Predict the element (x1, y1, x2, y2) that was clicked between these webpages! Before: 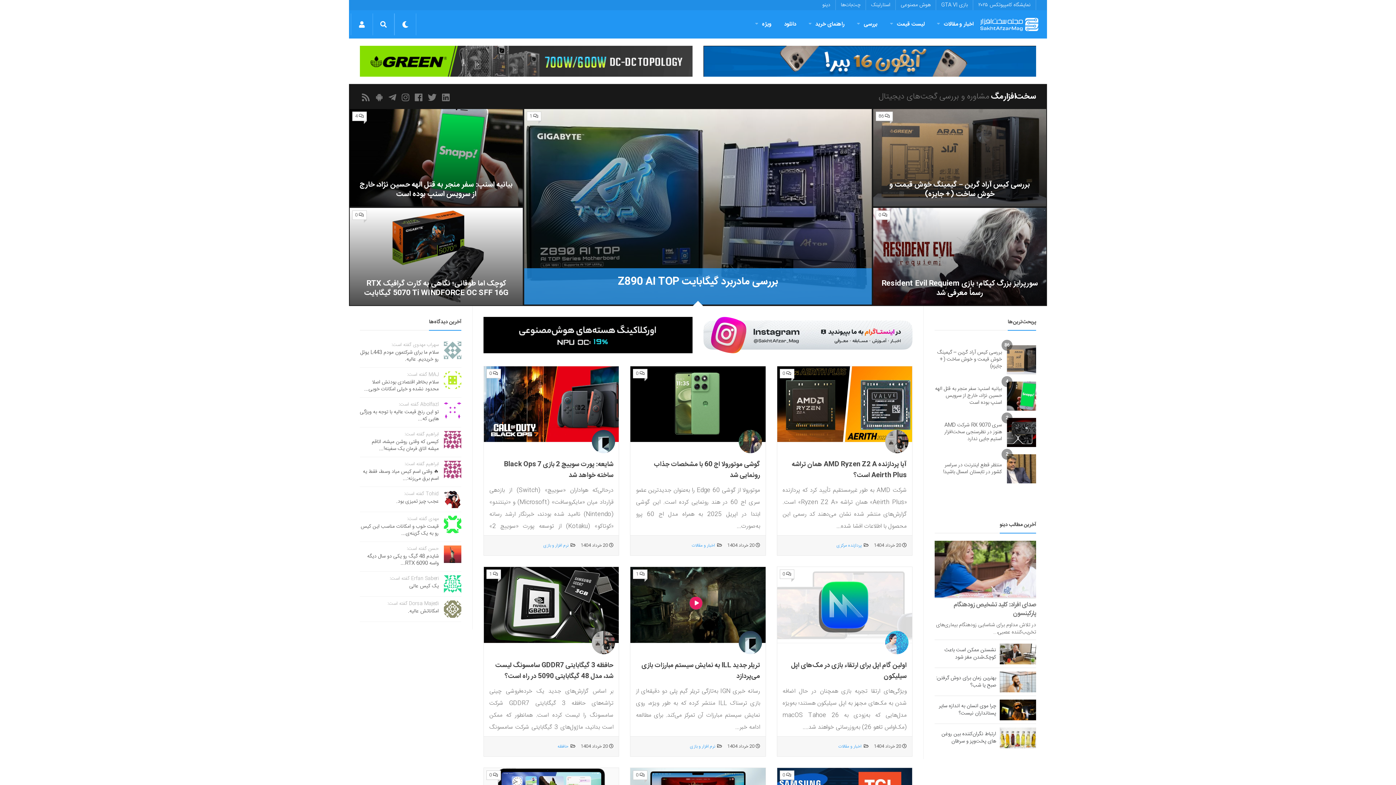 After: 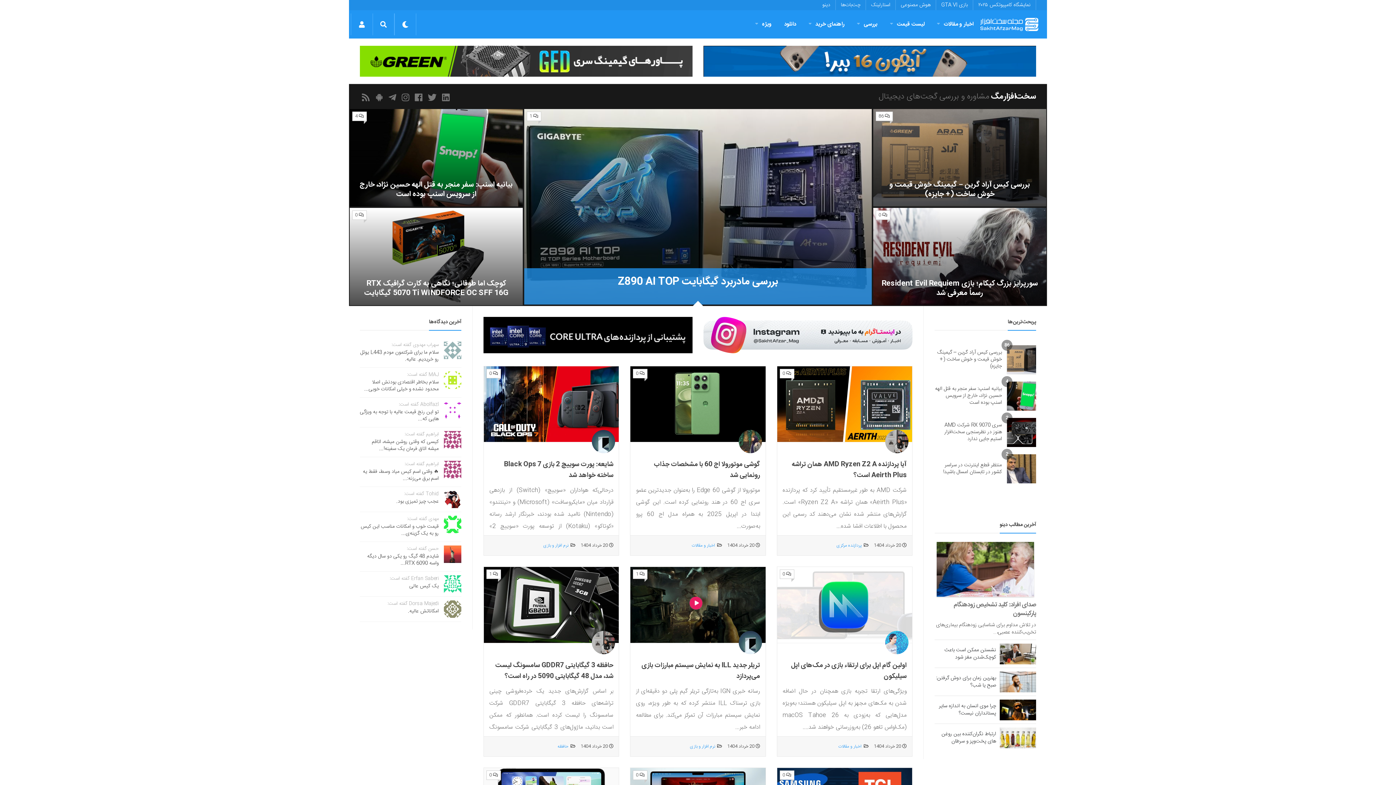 Action: bbox: (934, 540, 1036, 597)